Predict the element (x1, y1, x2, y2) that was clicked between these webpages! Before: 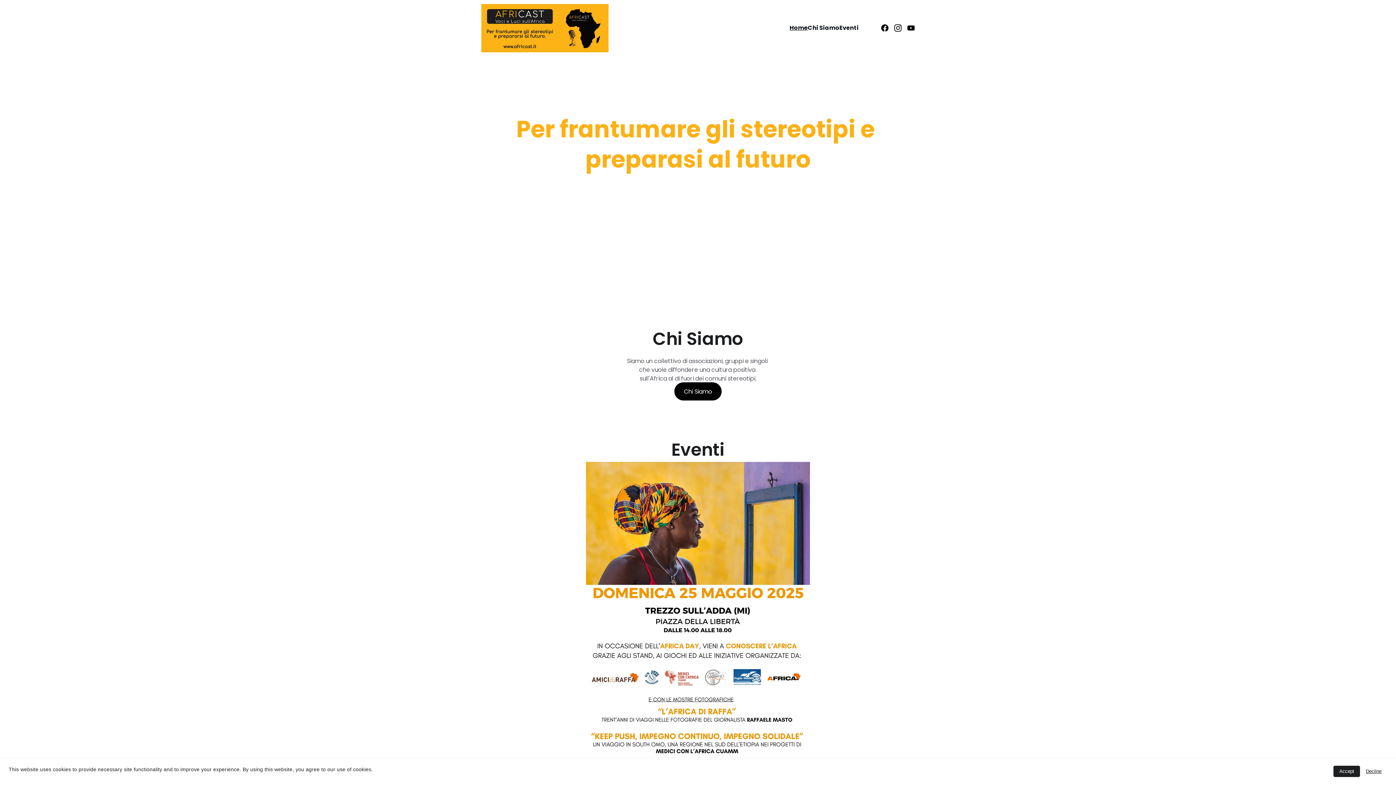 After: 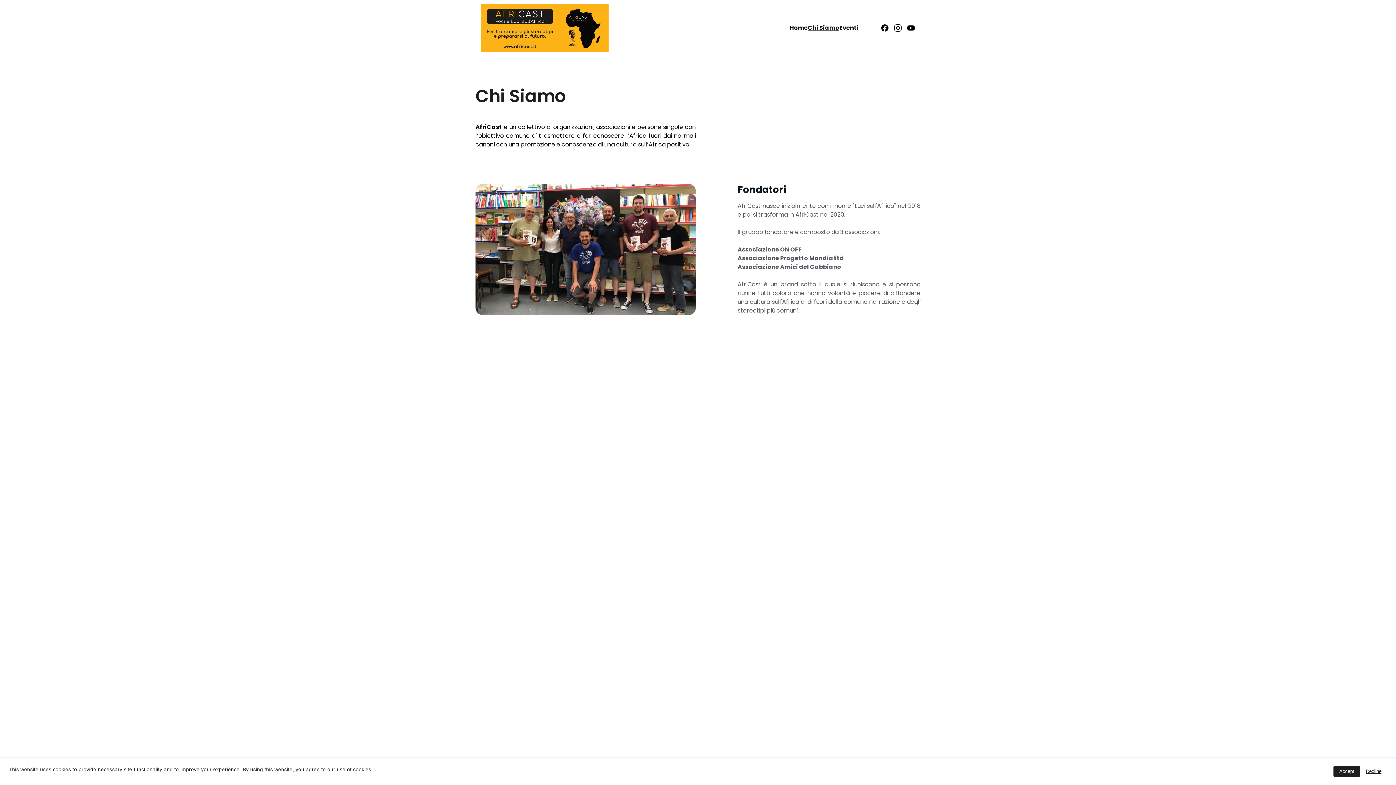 Action: label: Chi Siamo bbox: (808, 23, 839, 32)